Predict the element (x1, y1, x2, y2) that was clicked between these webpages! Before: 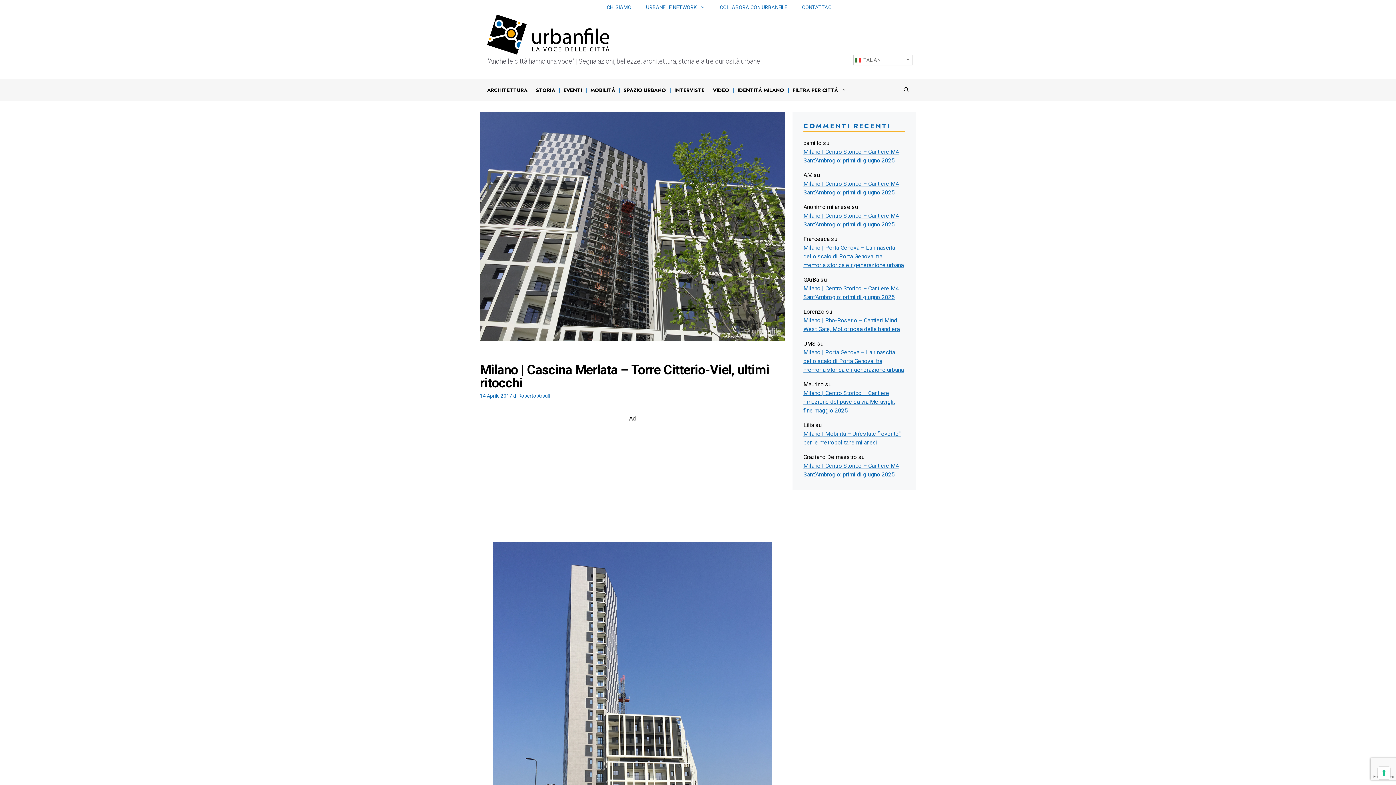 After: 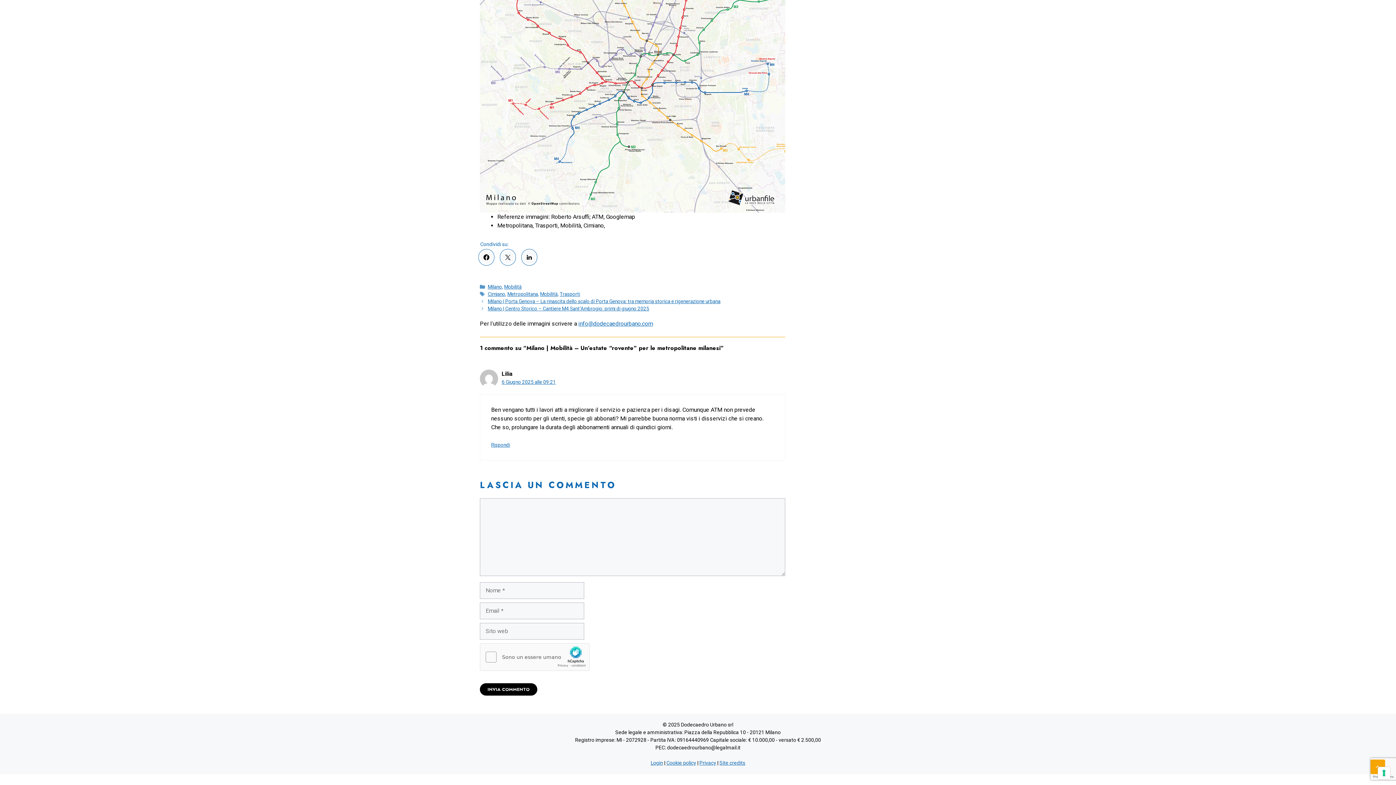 Action: label: Milano | Mobilità – Un’estate “rovente” per le metropolitane milanesi bbox: (803, 429, 905, 447)